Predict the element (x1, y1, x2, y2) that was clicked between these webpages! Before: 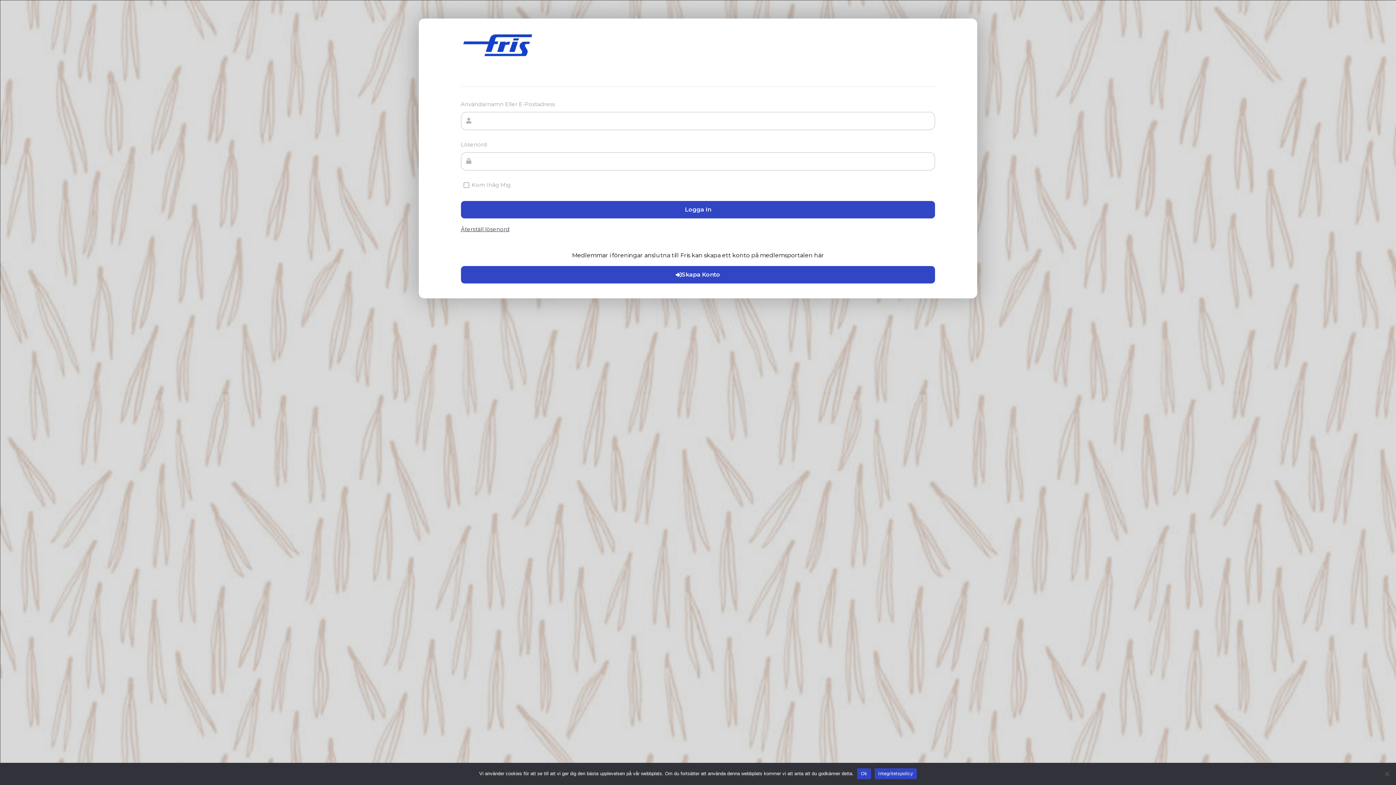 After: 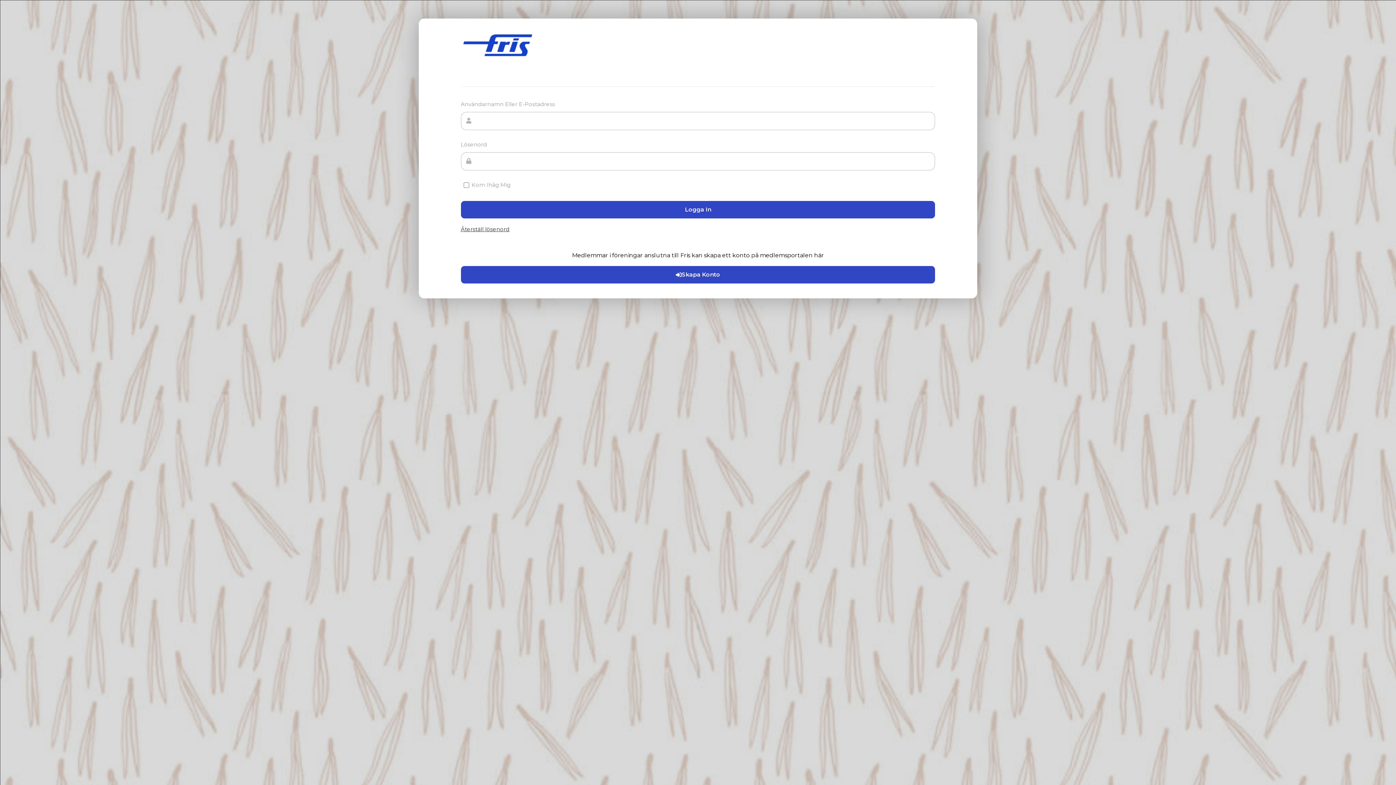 Action: label: Ok bbox: (857, 768, 871, 779)